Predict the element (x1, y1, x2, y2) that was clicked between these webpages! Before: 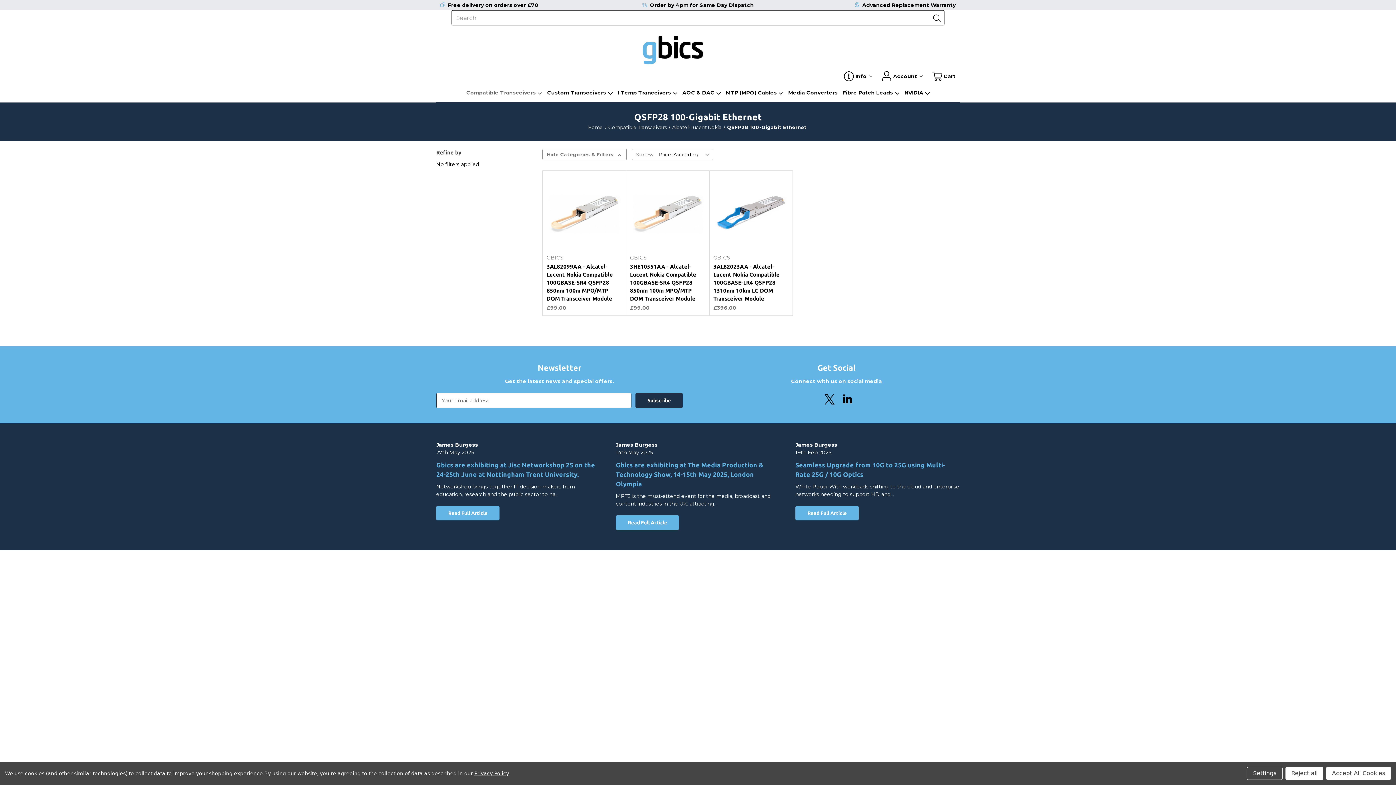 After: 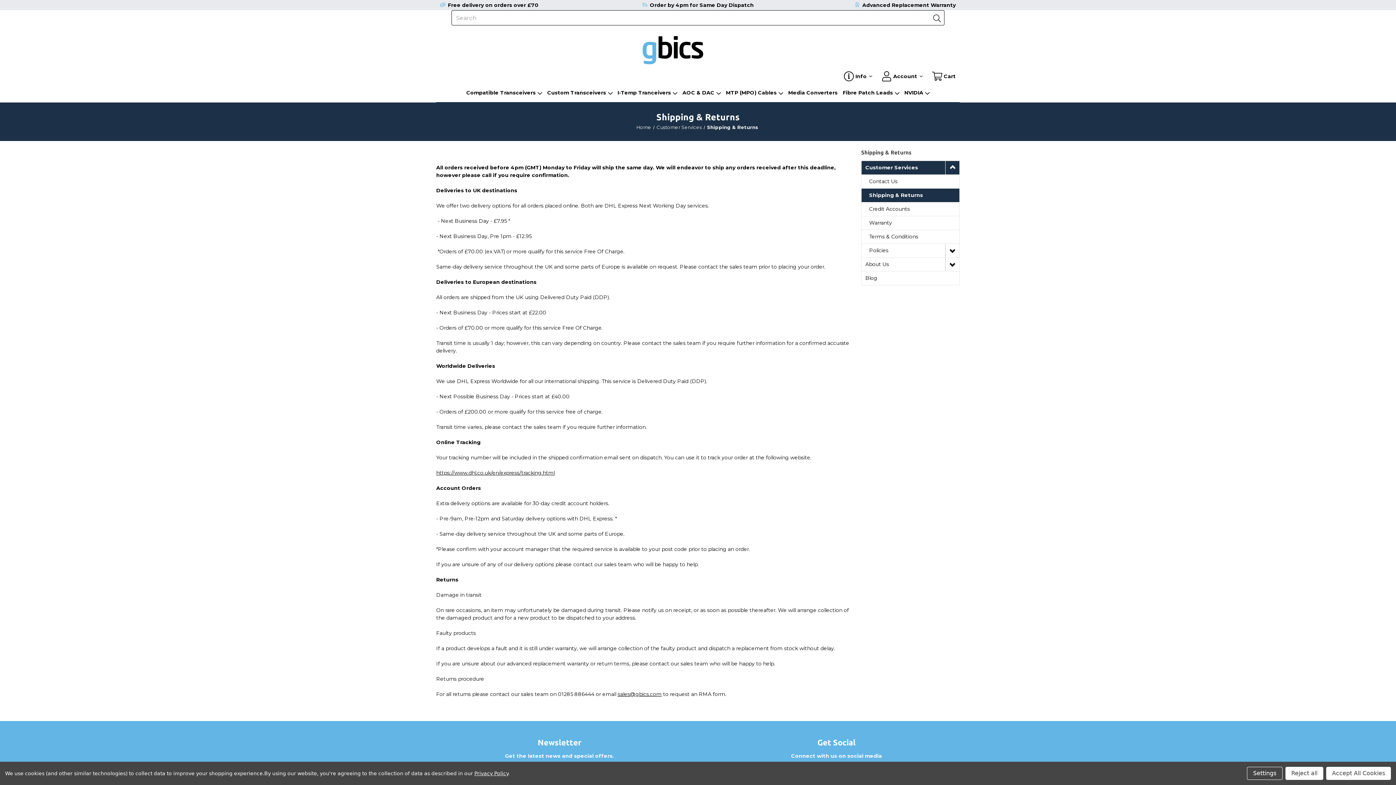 Action: bbox: (650, 1, 754, 8) label: Order by 4pm for Same Day Dispatch